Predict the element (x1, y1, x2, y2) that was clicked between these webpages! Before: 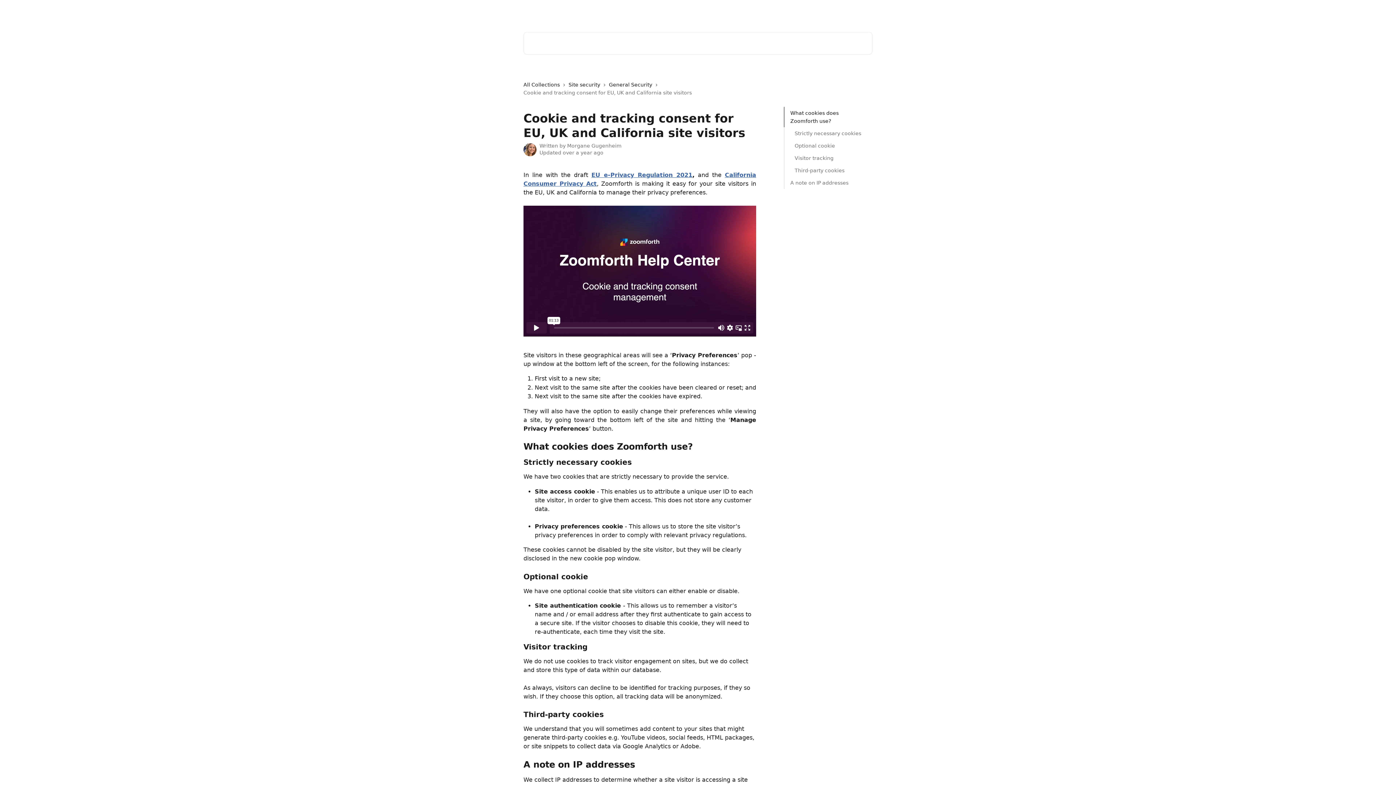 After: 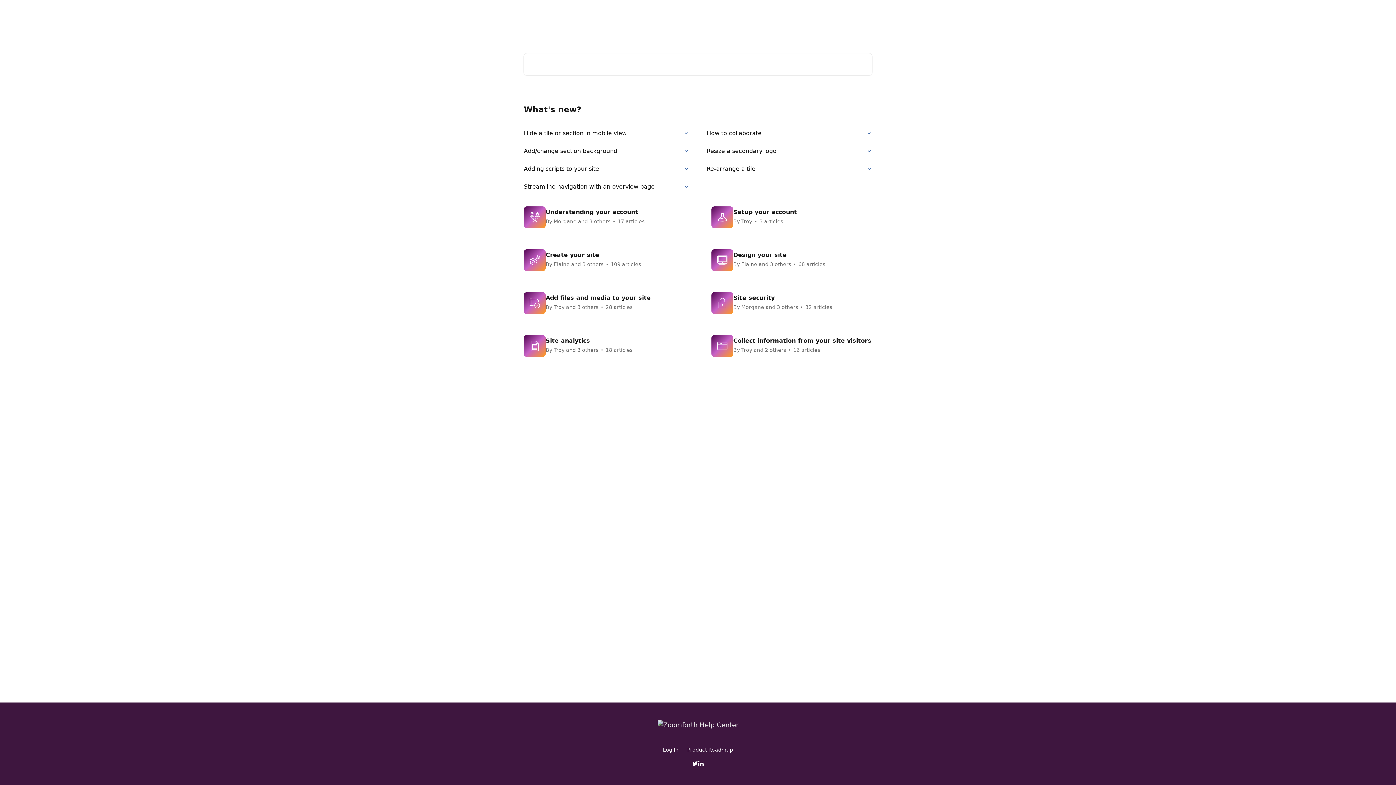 Action: label: All Collections bbox: (523, 80, 562, 88)